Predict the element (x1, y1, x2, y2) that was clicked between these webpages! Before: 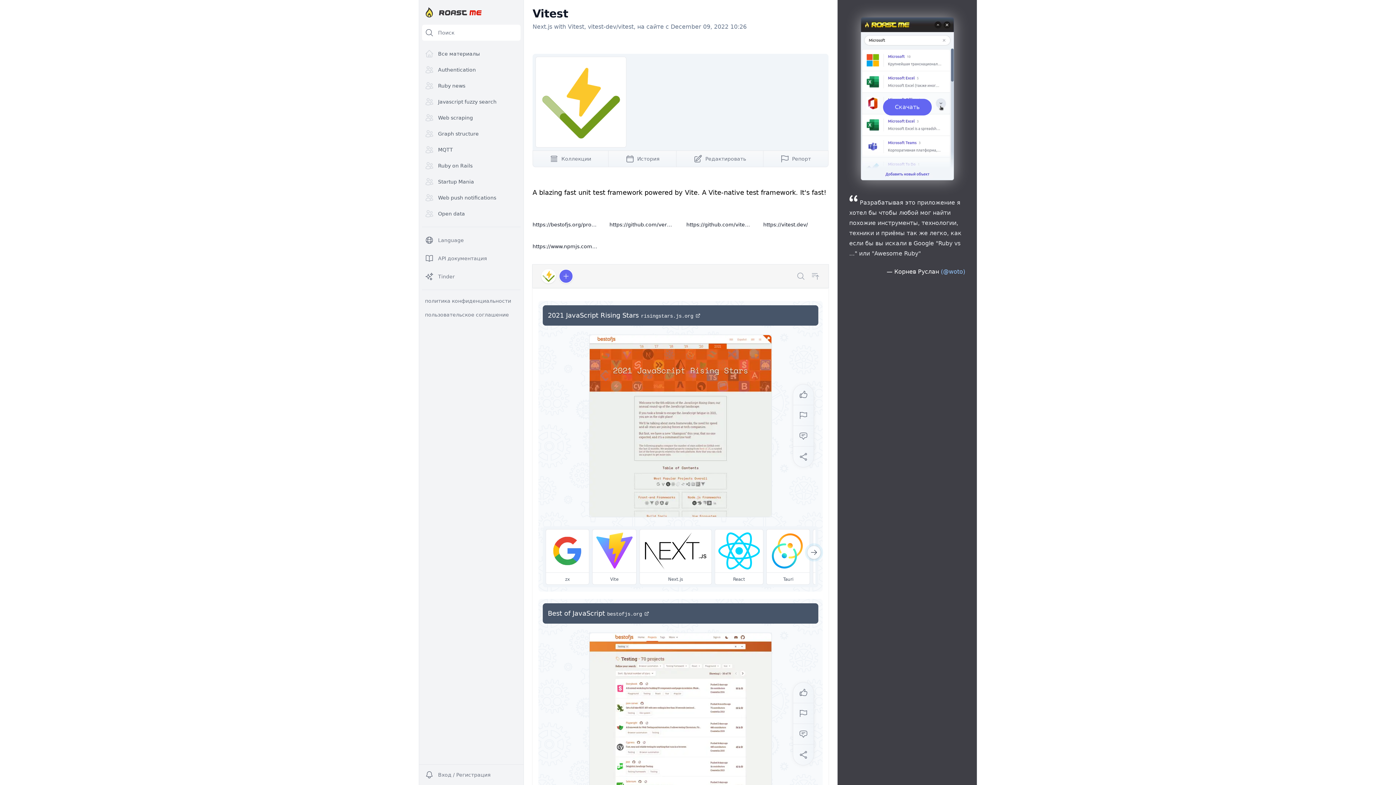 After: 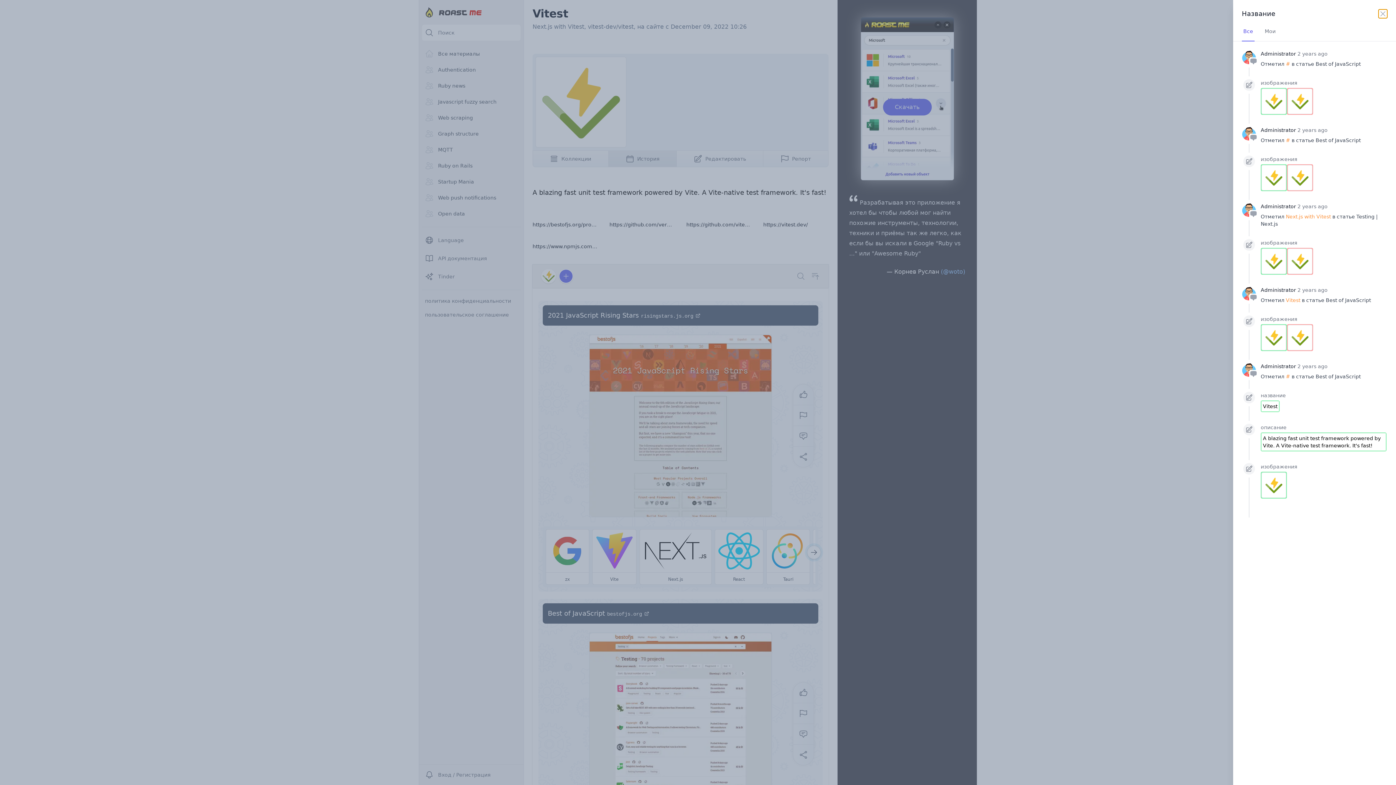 Action: label: История bbox: (608, 150, 676, 166)